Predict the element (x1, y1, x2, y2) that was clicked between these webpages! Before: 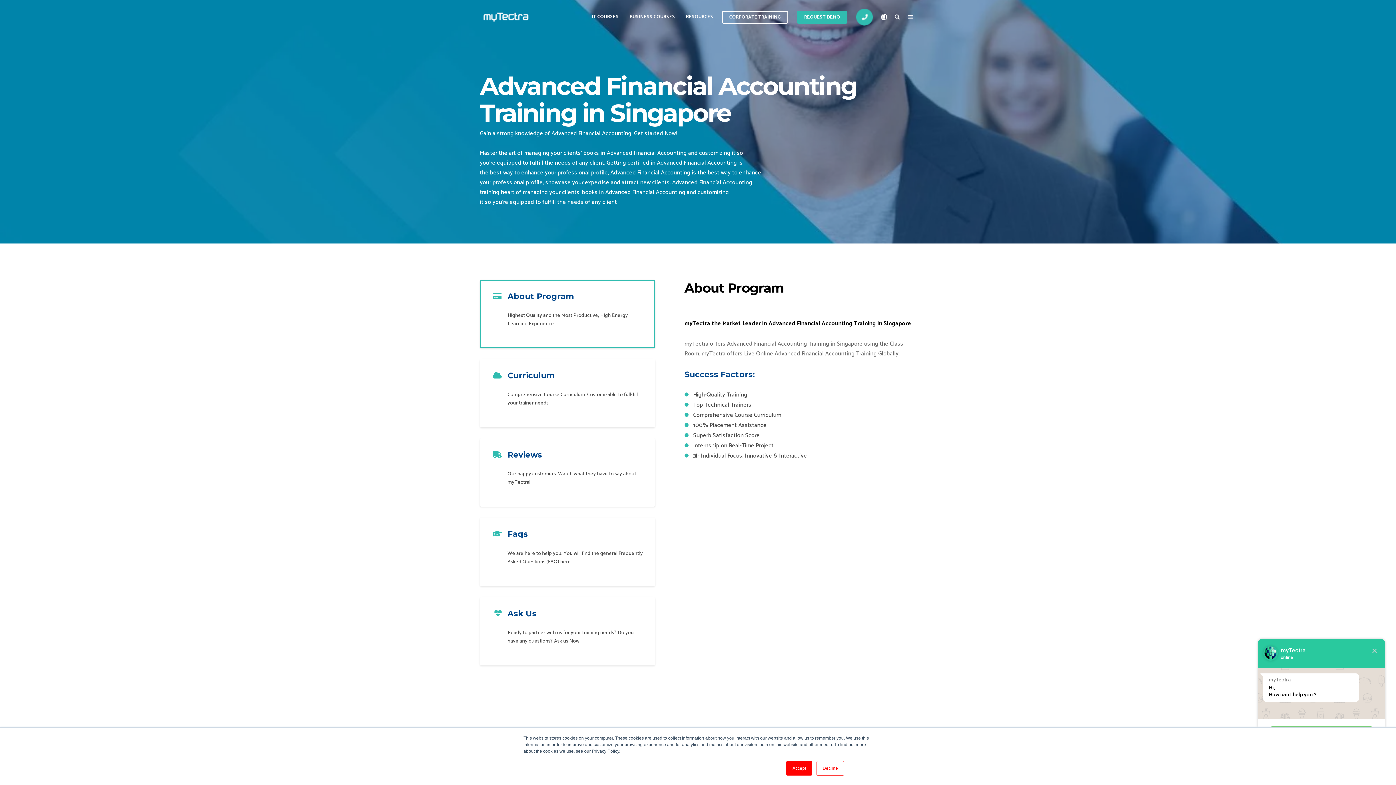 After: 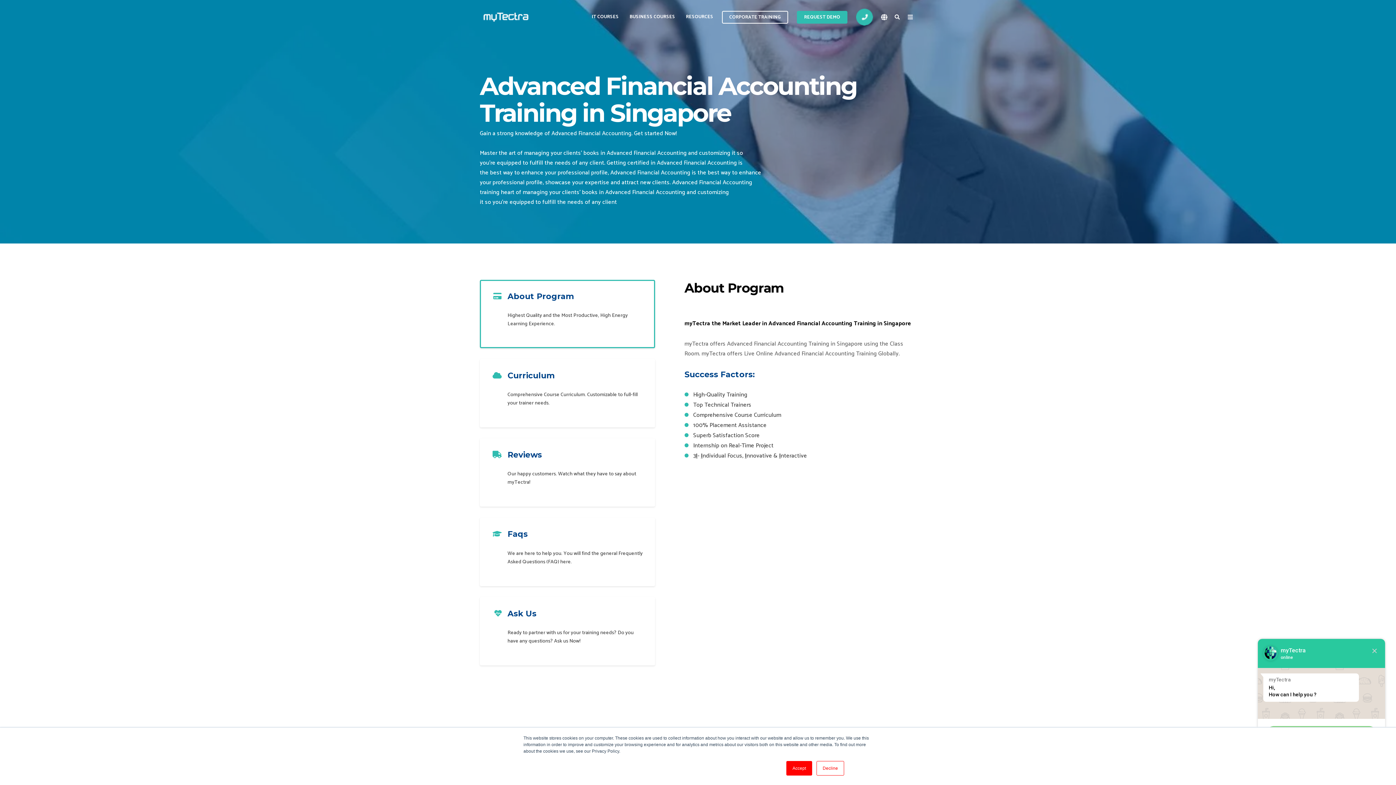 Action: bbox: (856, 11, 873, 21)